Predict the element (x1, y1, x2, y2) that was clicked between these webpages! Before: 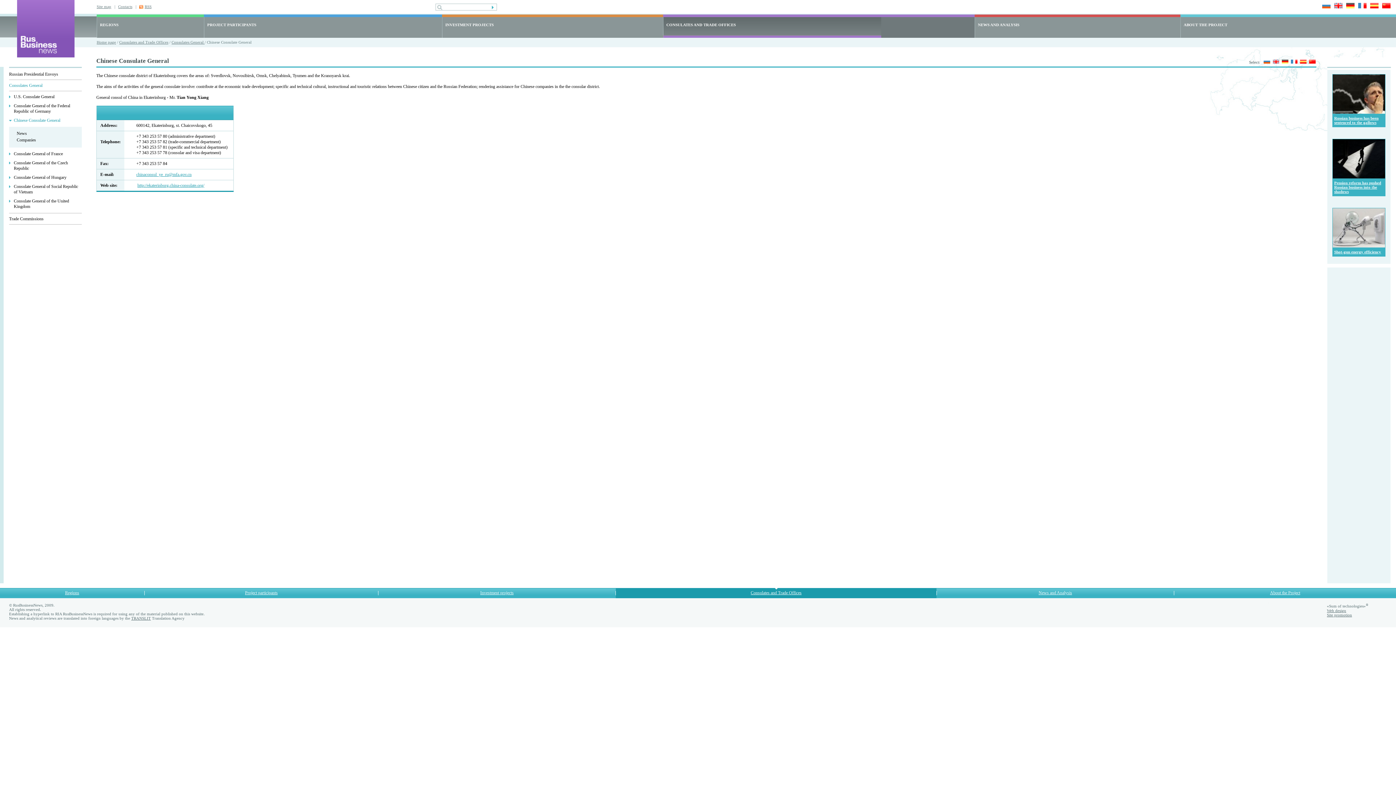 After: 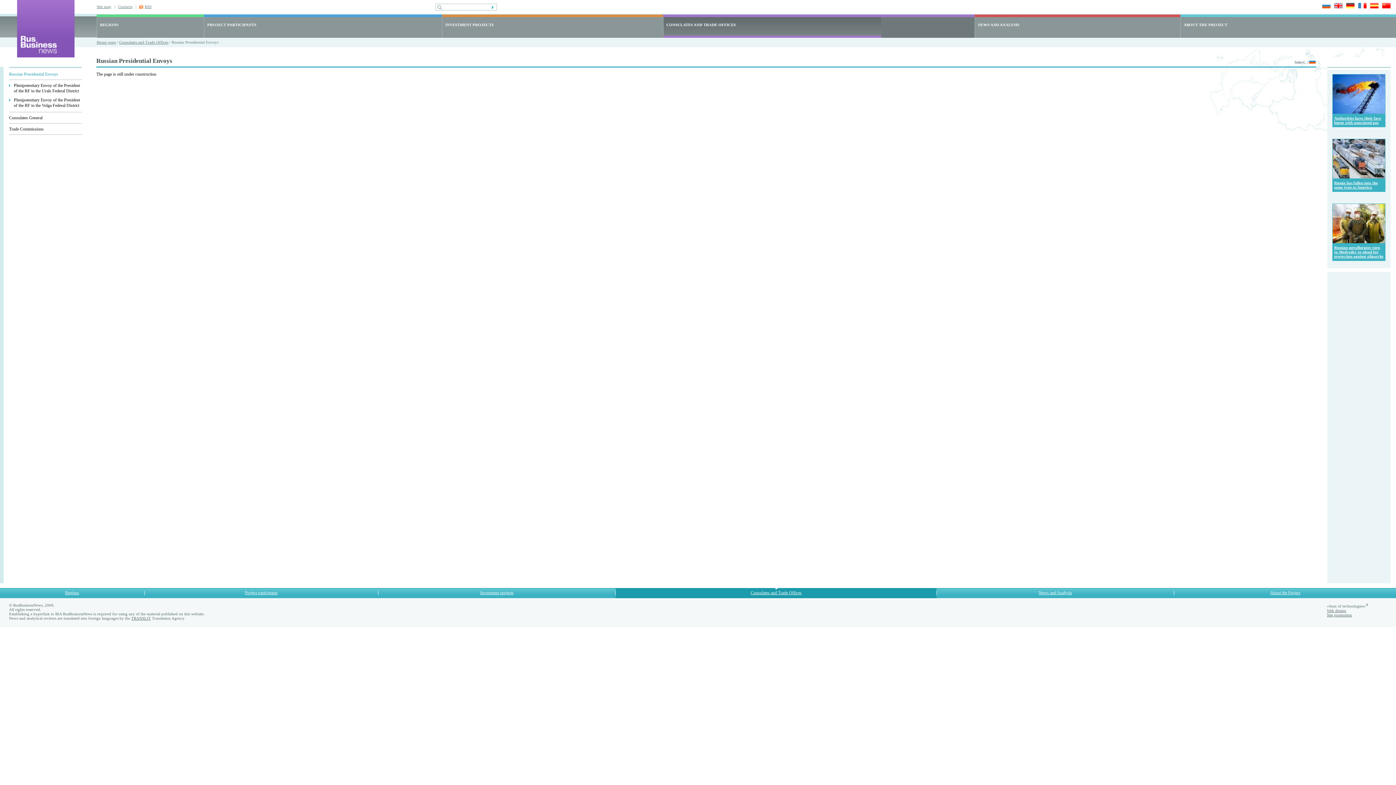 Action: label: Russian Presidential Envoys bbox: (9, 71, 58, 76)